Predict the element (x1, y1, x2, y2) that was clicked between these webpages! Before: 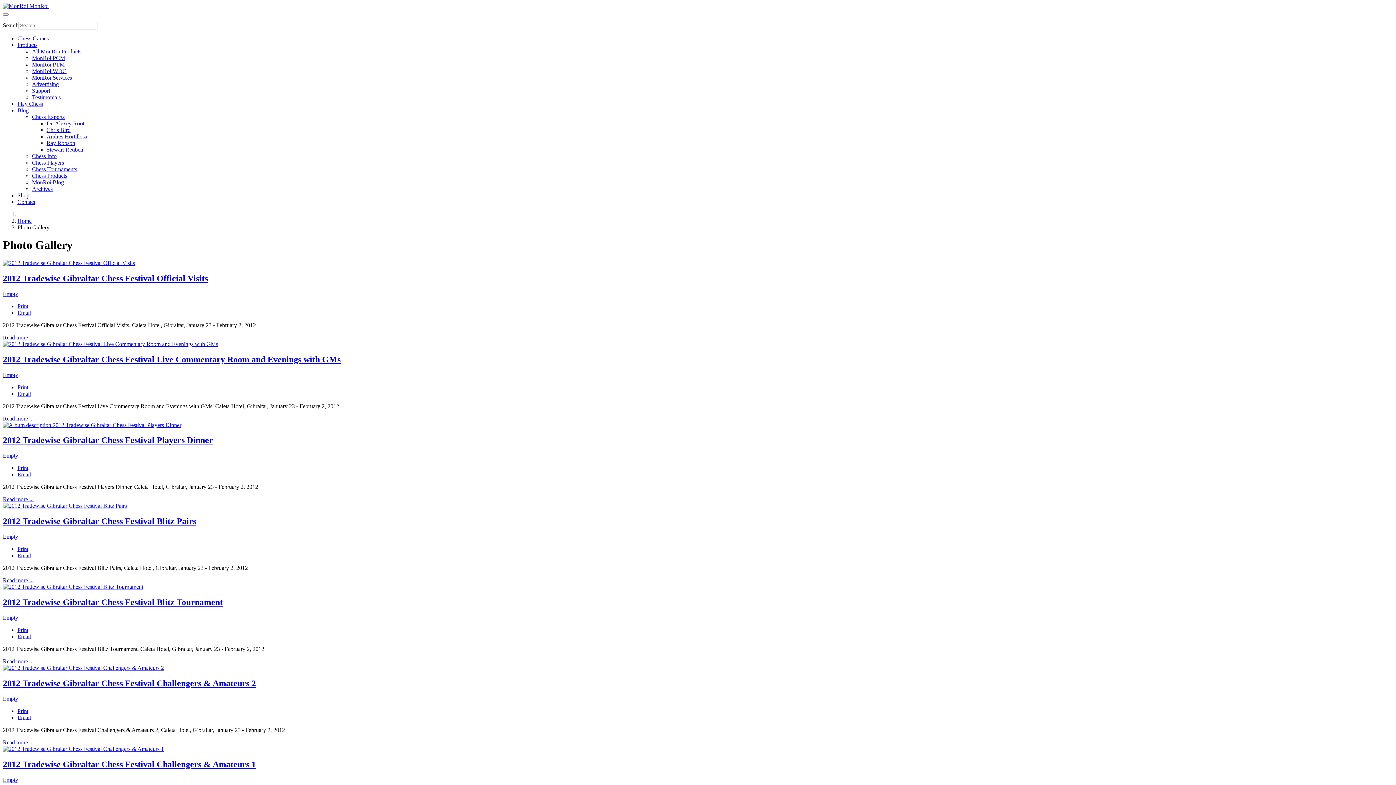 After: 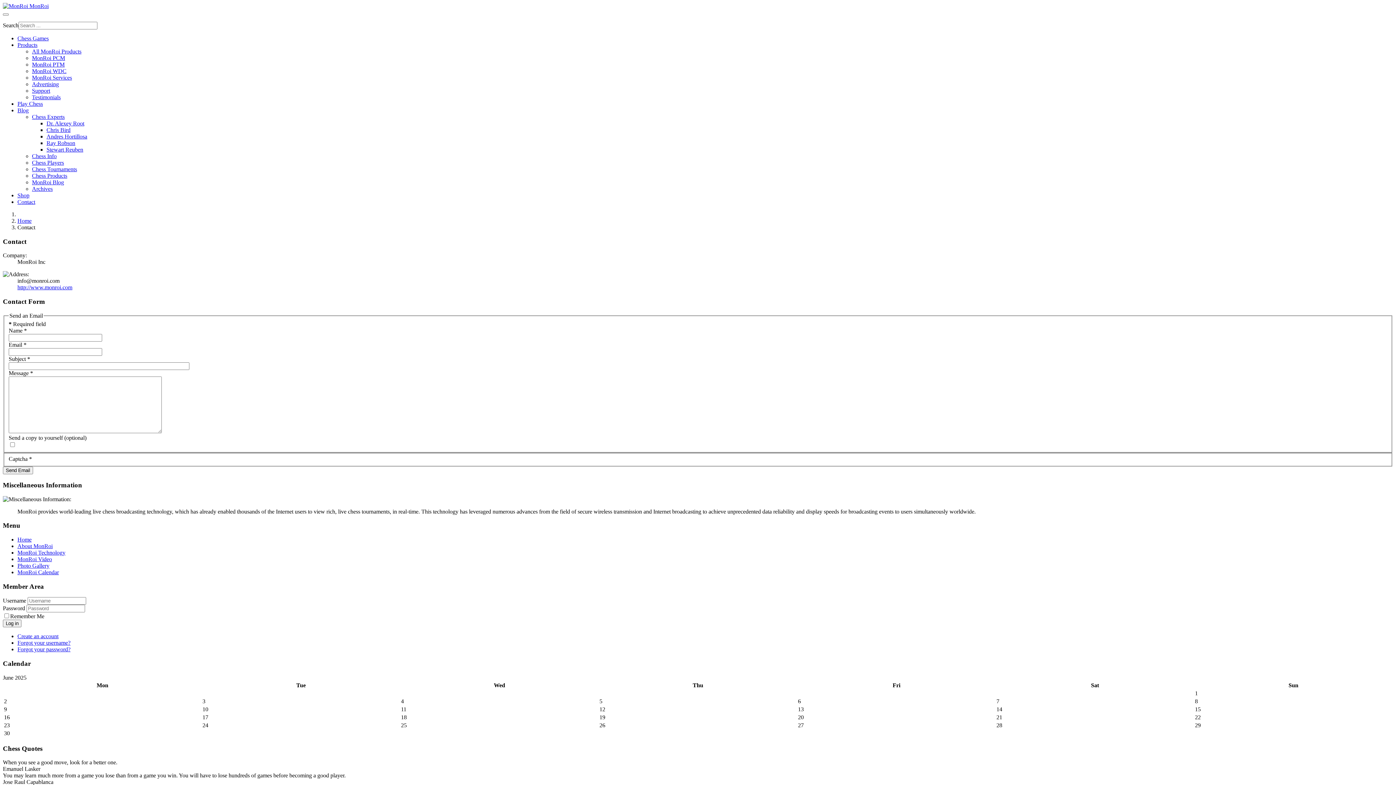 Action: bbox: (17, 198, 35, 205) label: Contact